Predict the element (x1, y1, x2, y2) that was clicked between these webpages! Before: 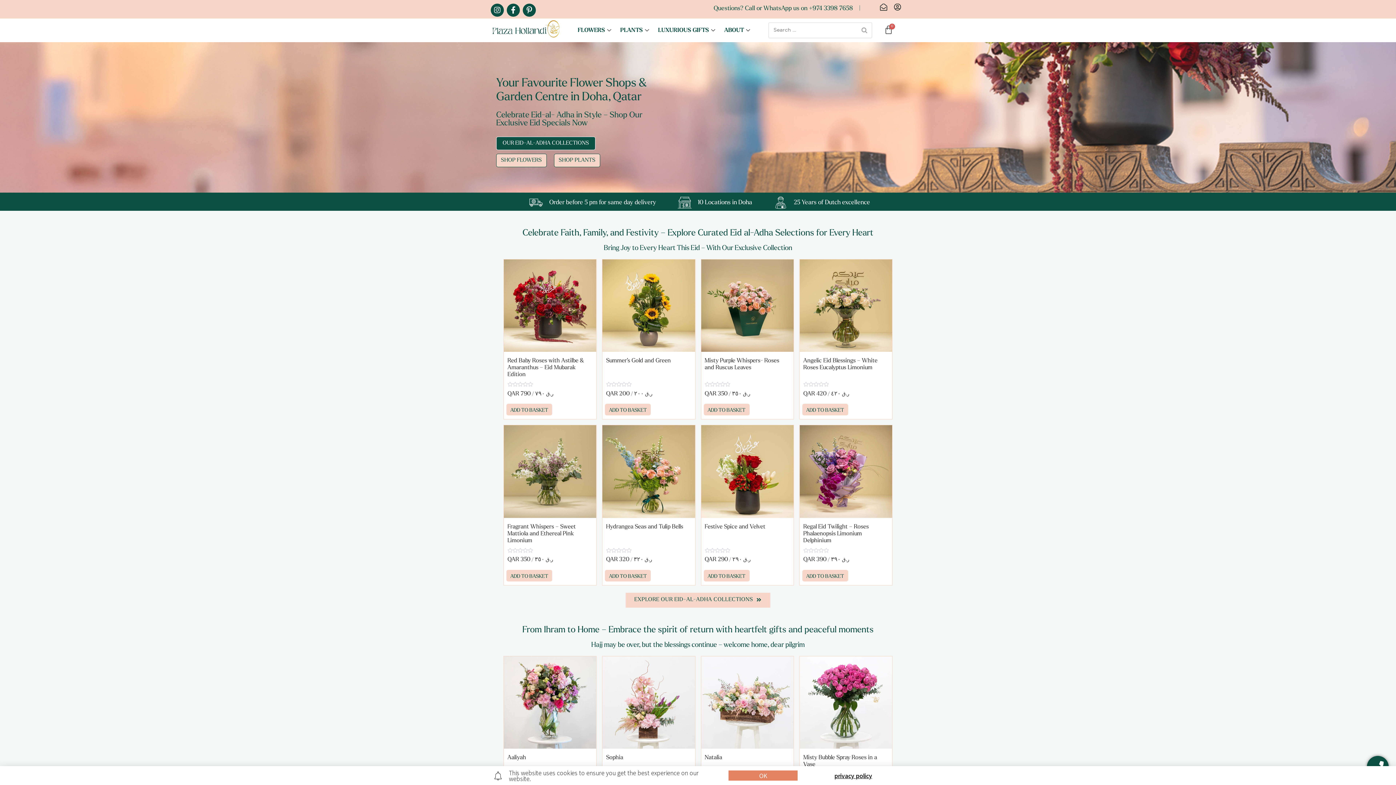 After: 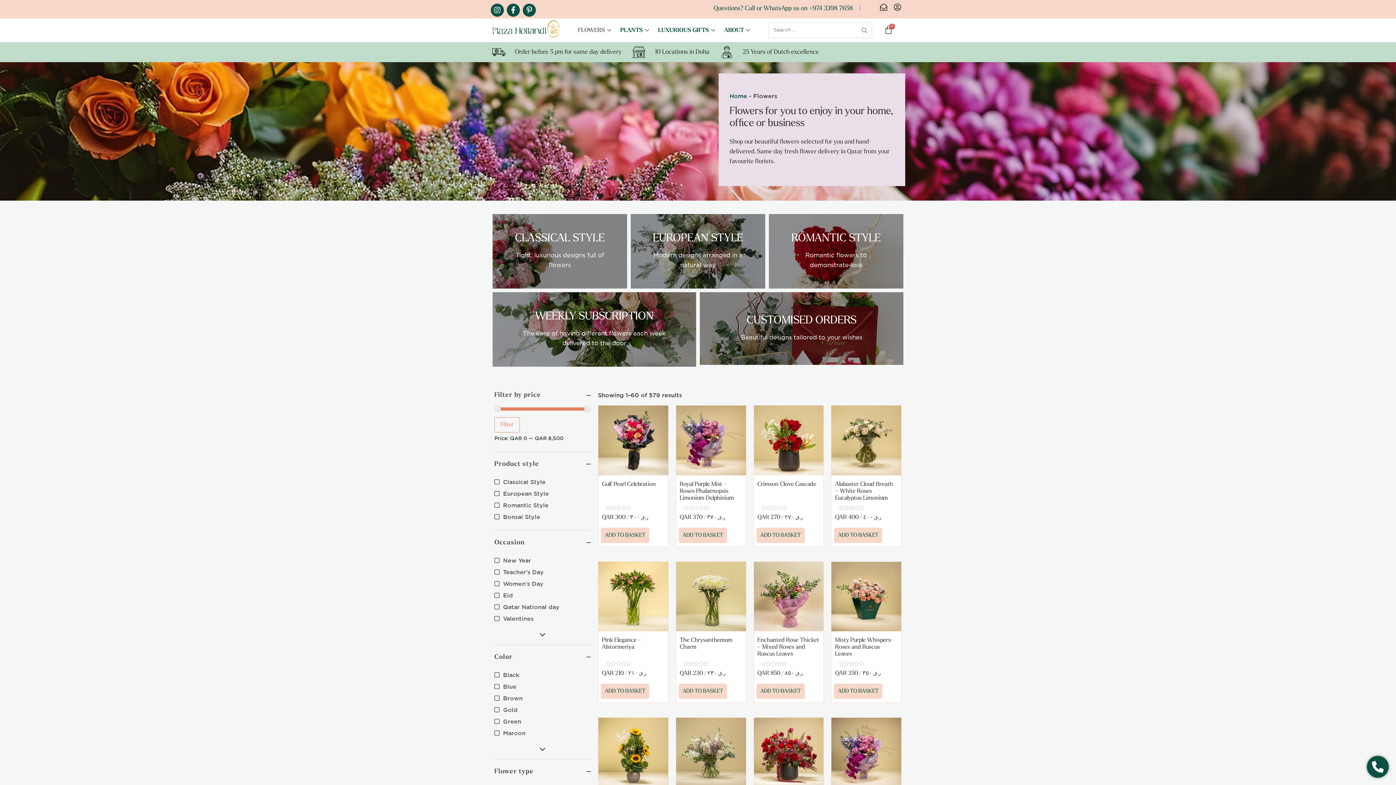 Action: label: SHOP FLOWERS bbox: (496, 153, 546, 167)